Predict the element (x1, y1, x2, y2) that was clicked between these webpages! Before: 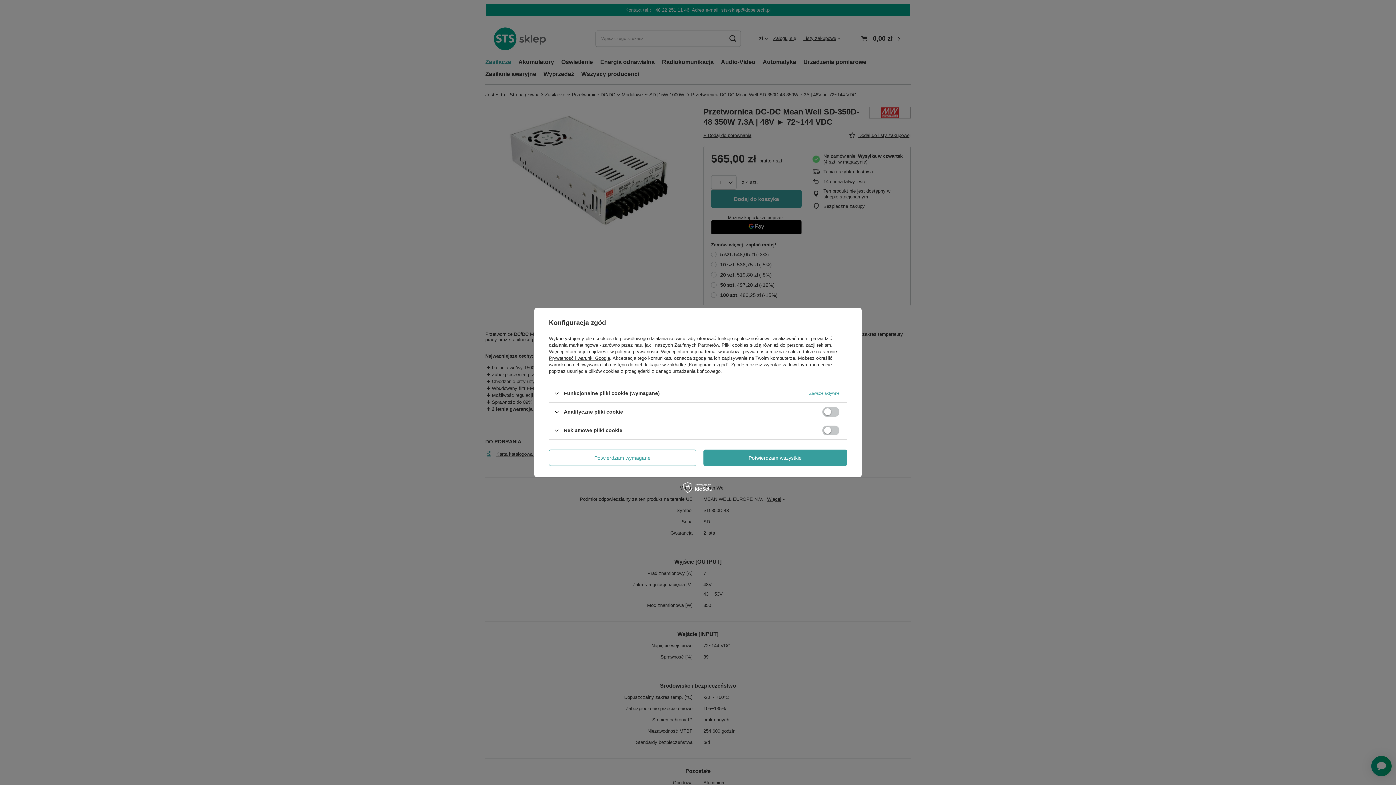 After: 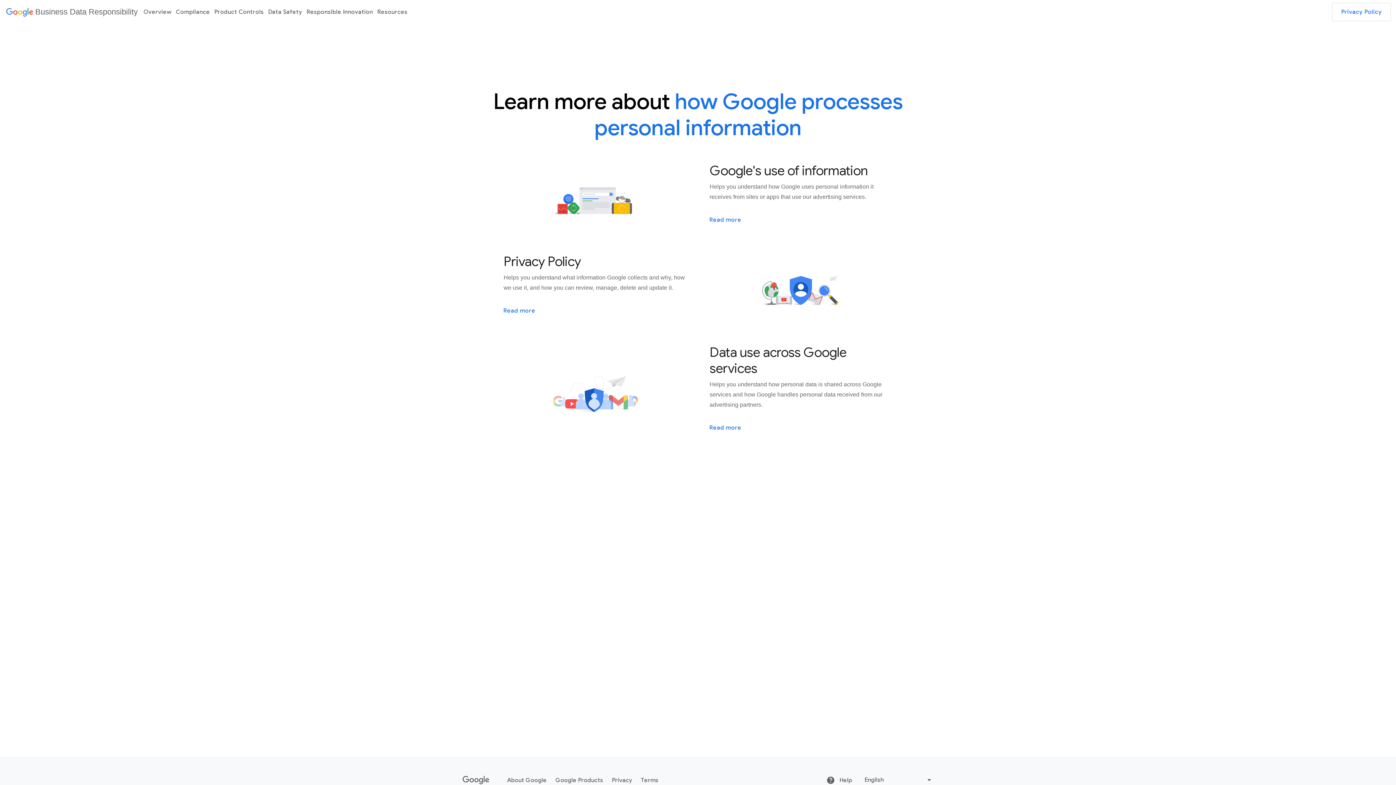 Action: bbox: (549, 355, 610, 361) label: Prywatność i warunki Google